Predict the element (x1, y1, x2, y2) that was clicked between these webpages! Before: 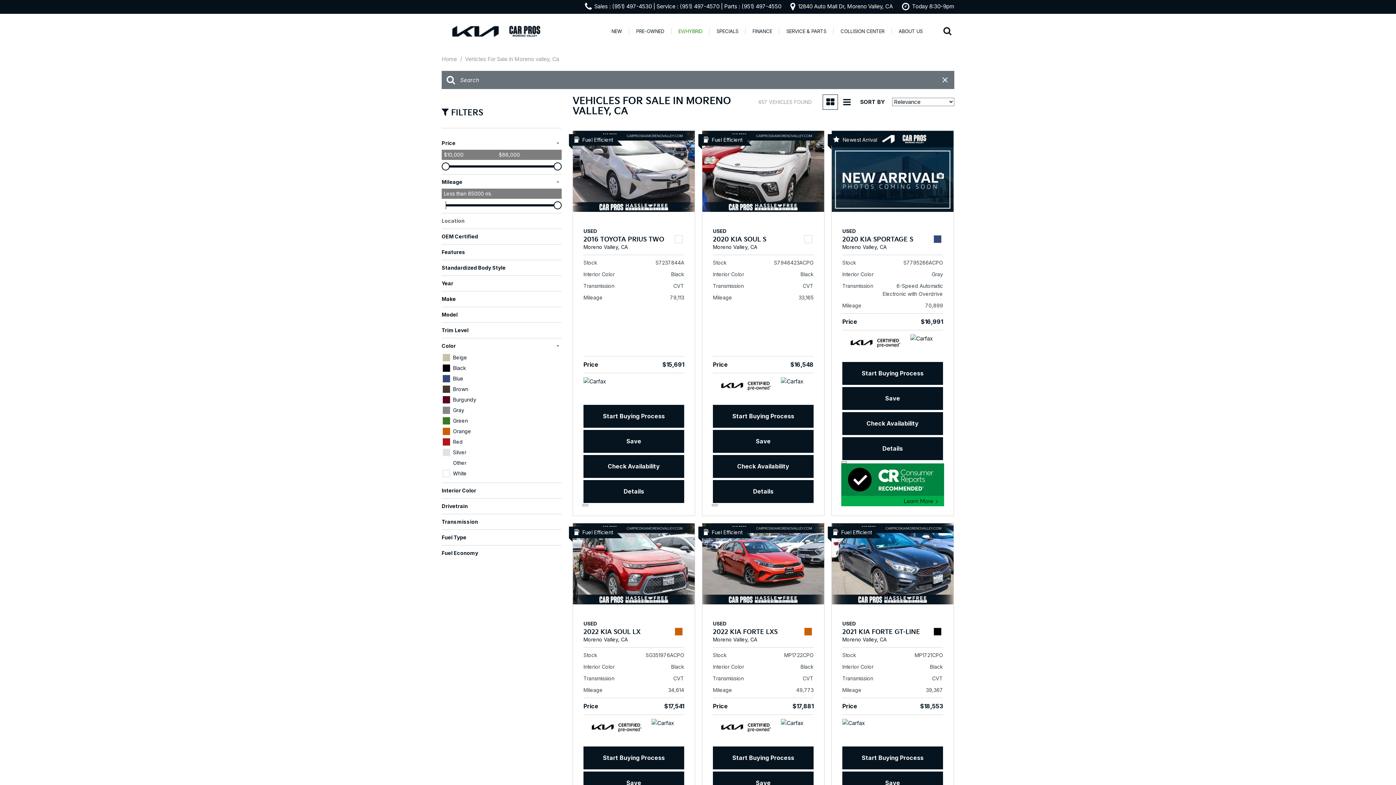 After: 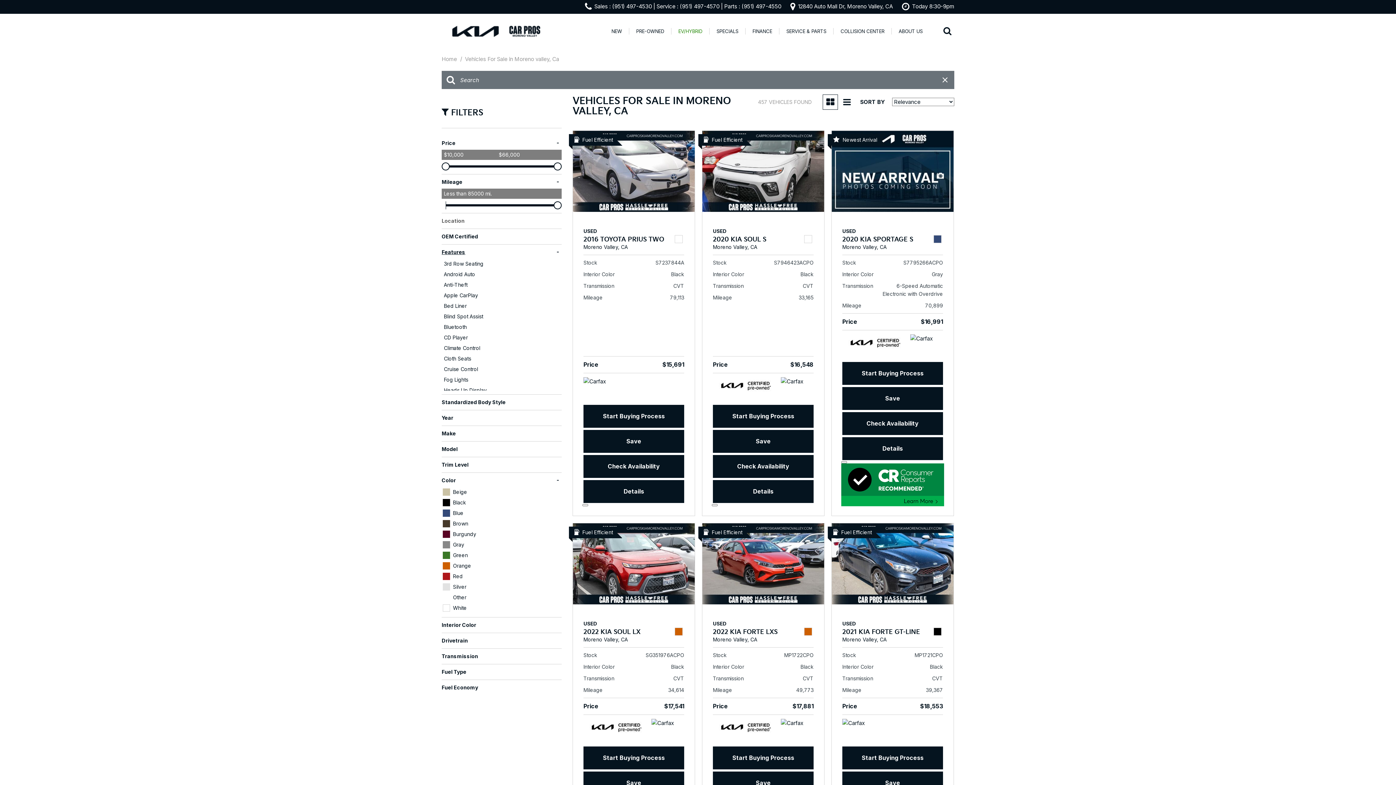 Action: label: Features bbox: (441, 248, 561, 256)